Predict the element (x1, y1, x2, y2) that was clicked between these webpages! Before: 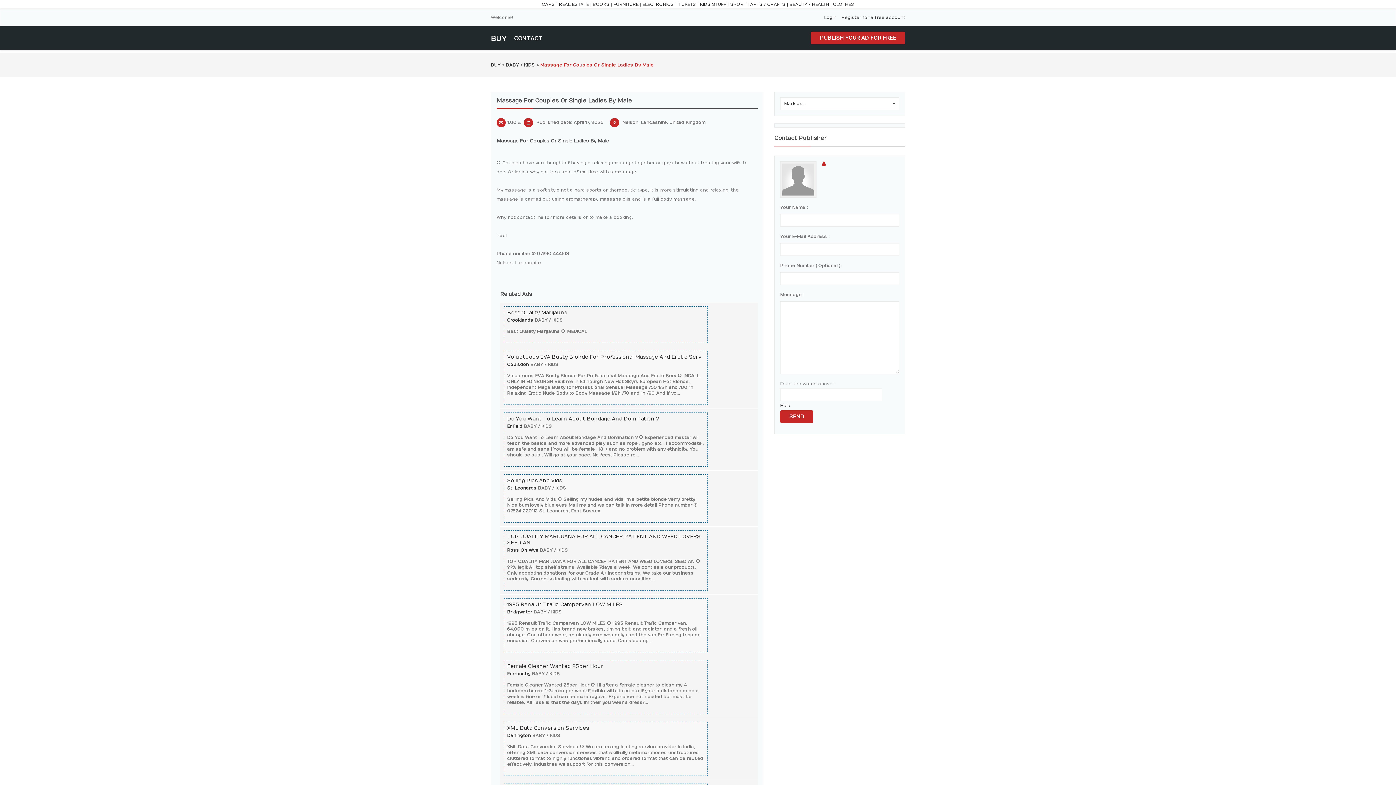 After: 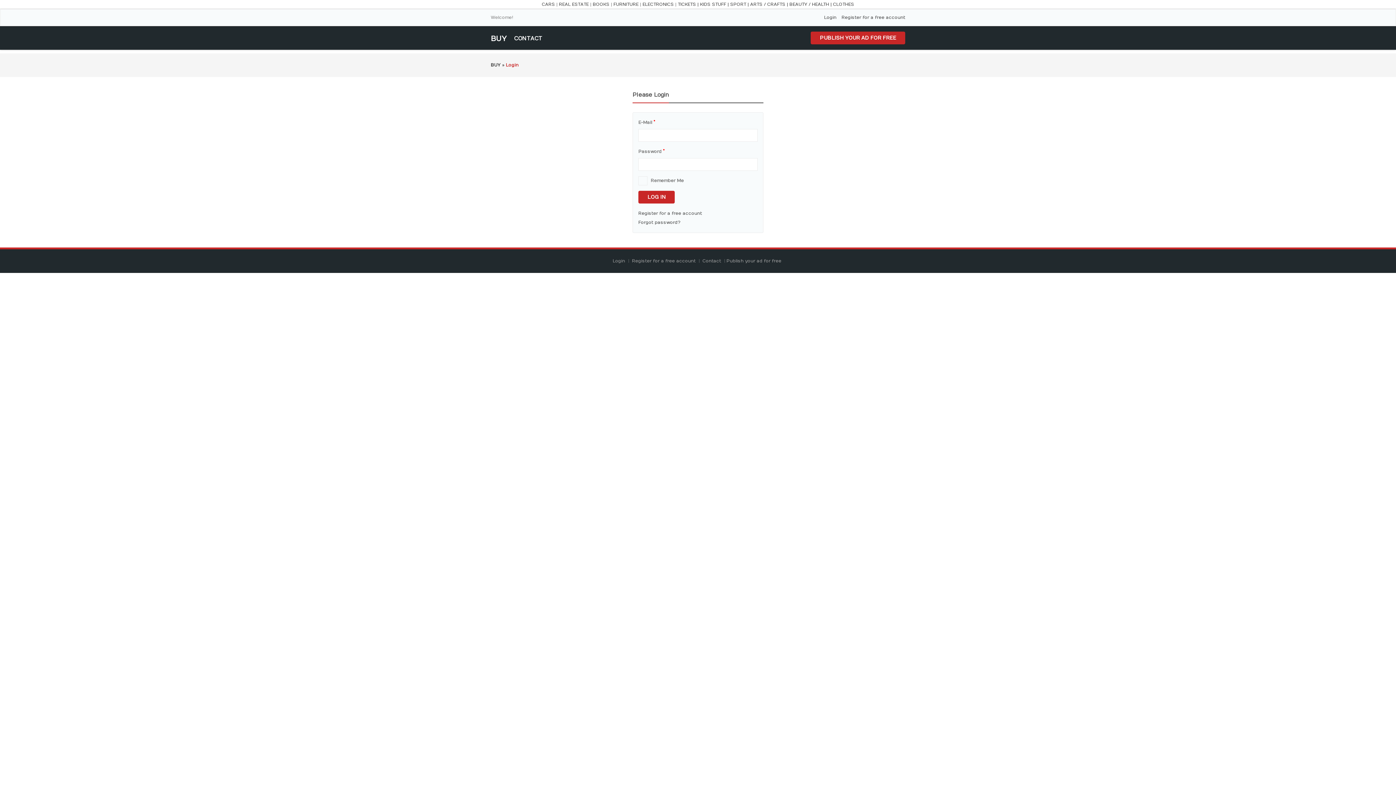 Action: bbox: (824, 14, 836, 20) label: Login